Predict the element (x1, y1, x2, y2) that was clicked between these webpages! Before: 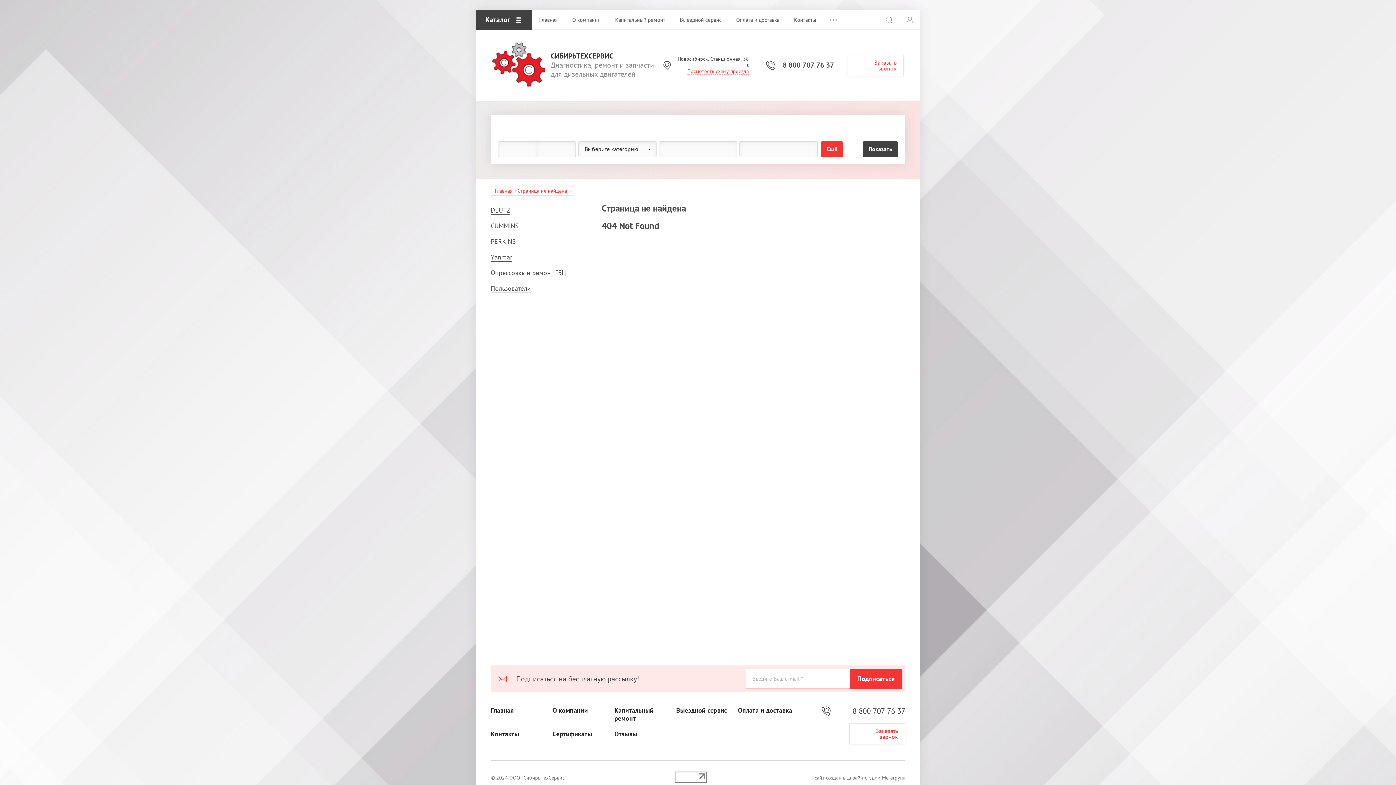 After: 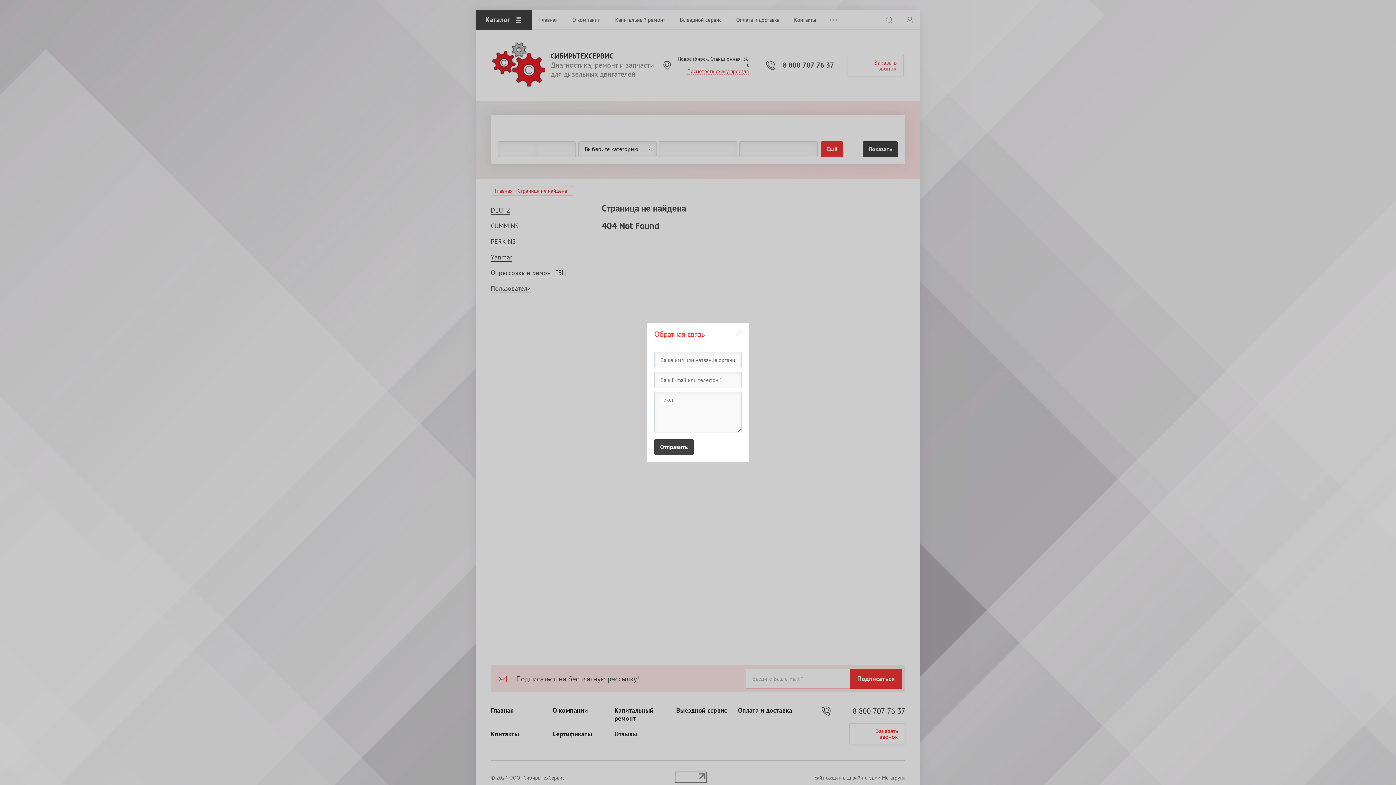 Action: label: Заказать звонок bbox: (849, 723, 905, 744)